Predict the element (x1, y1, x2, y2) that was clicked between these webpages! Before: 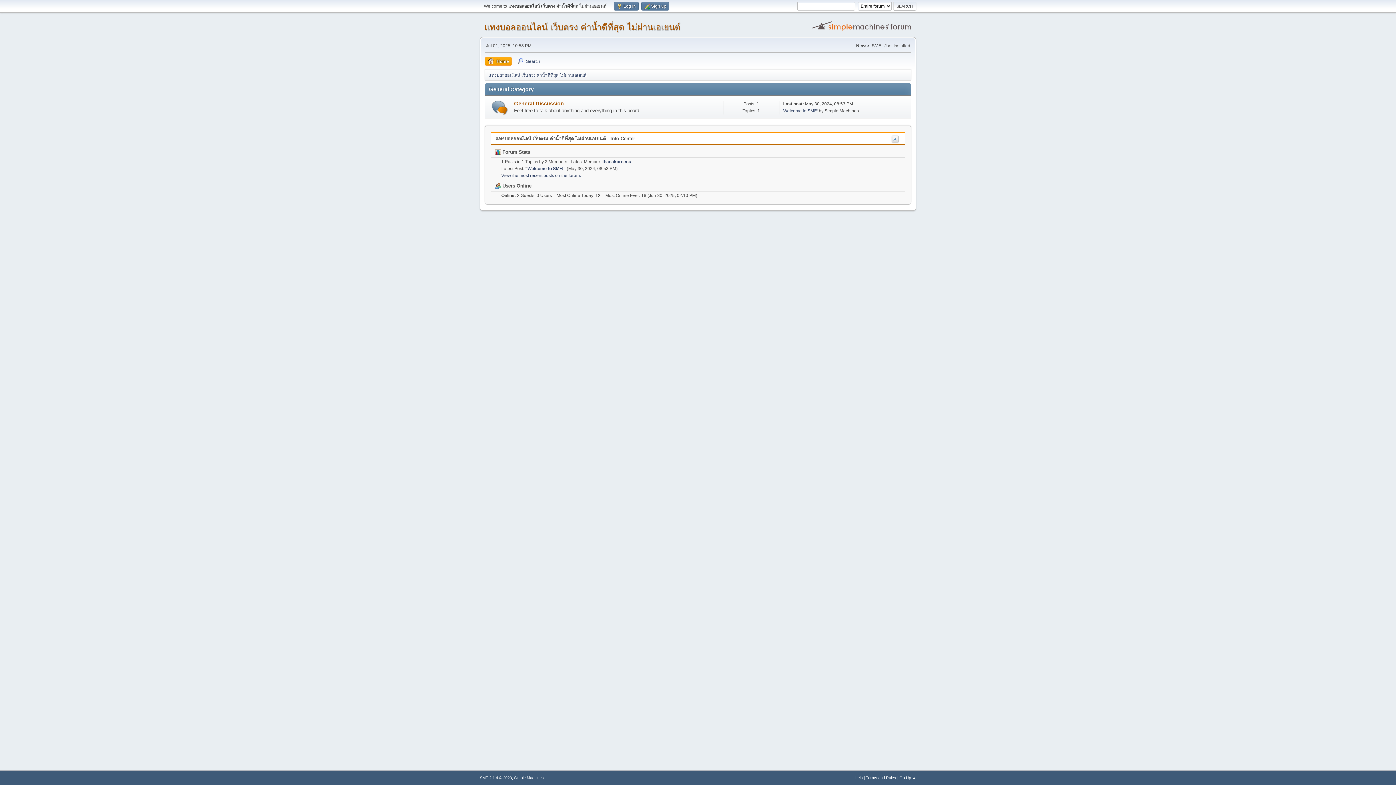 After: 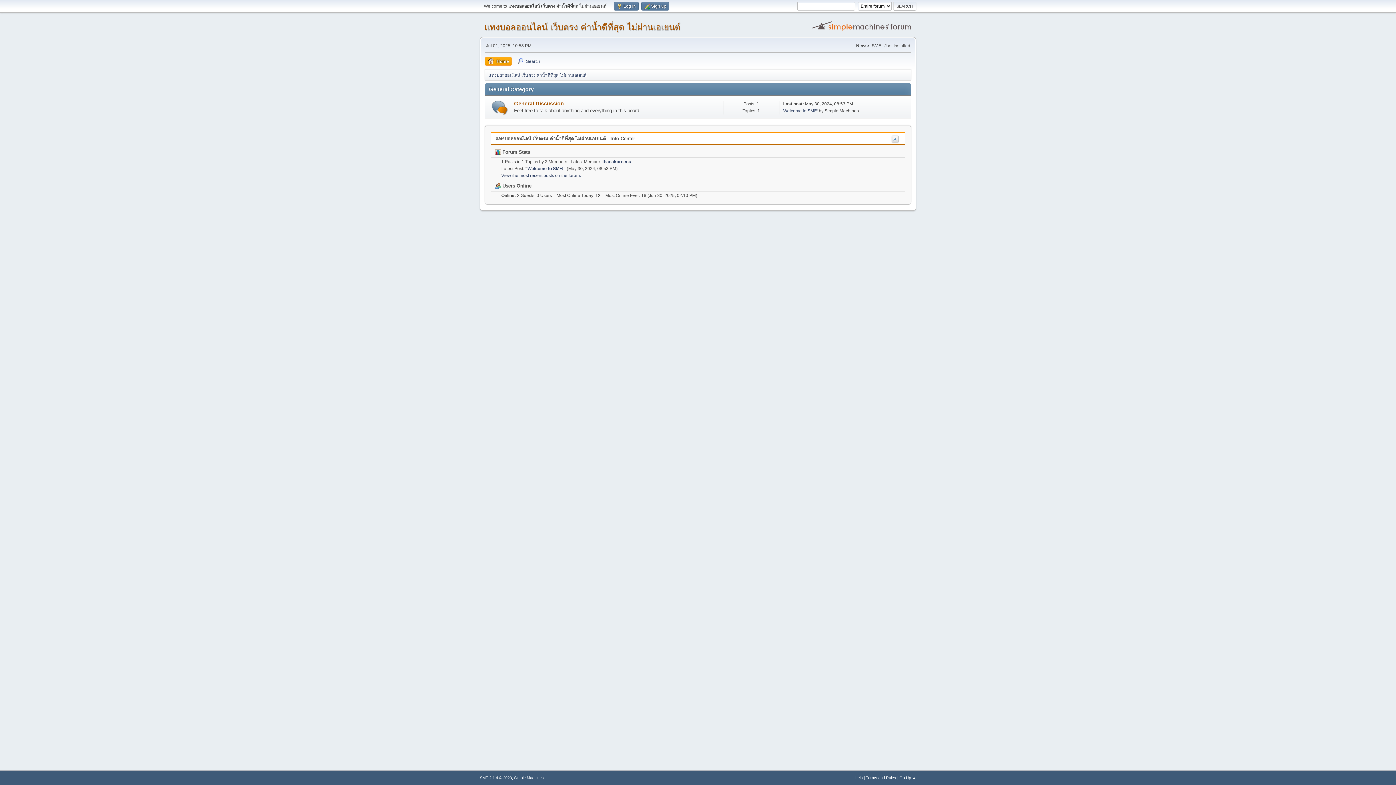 Action: bbox: (488, 68, 586, 79) label: แทงบอลออนไลน์ เว็บตรง ค่าน้ำดีที่สุด ไม่ผ่านเอเยนต์